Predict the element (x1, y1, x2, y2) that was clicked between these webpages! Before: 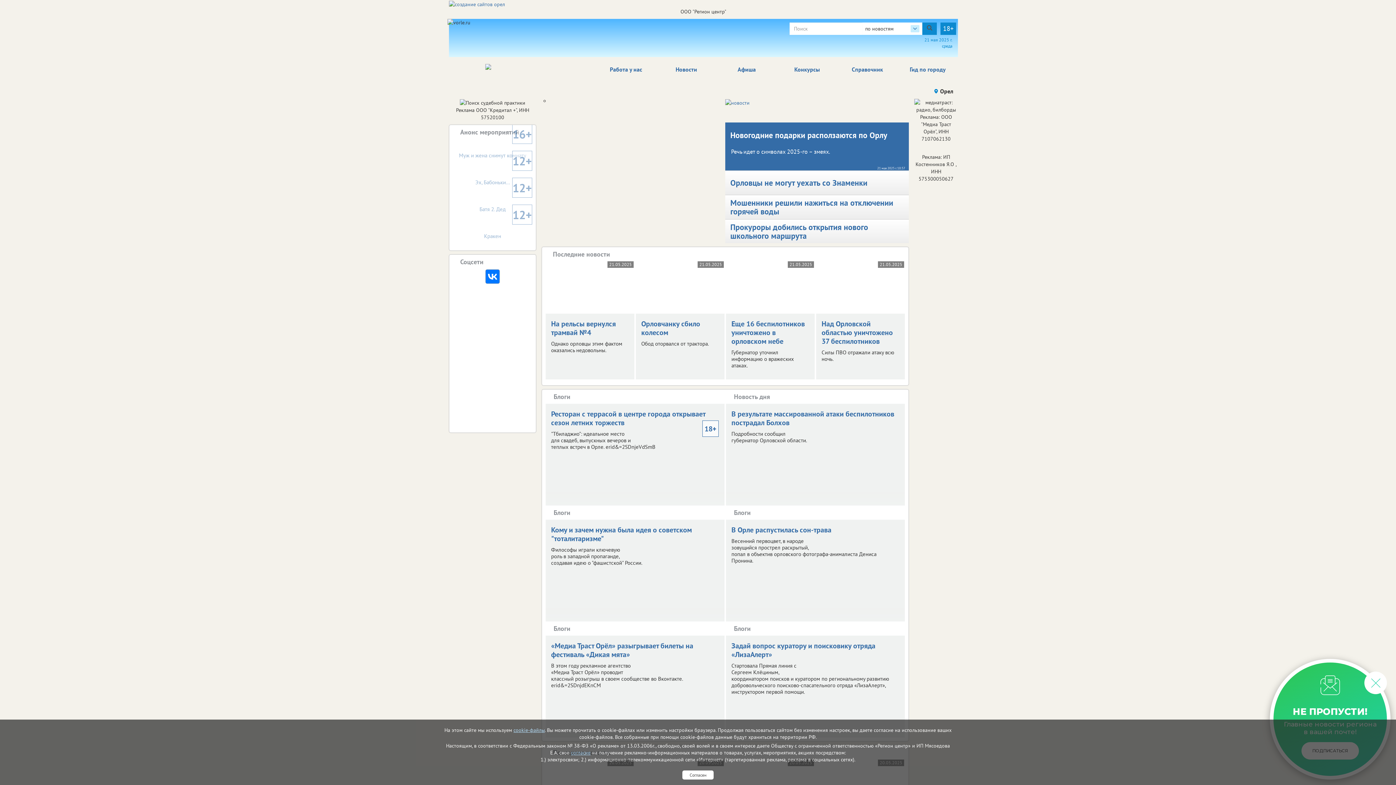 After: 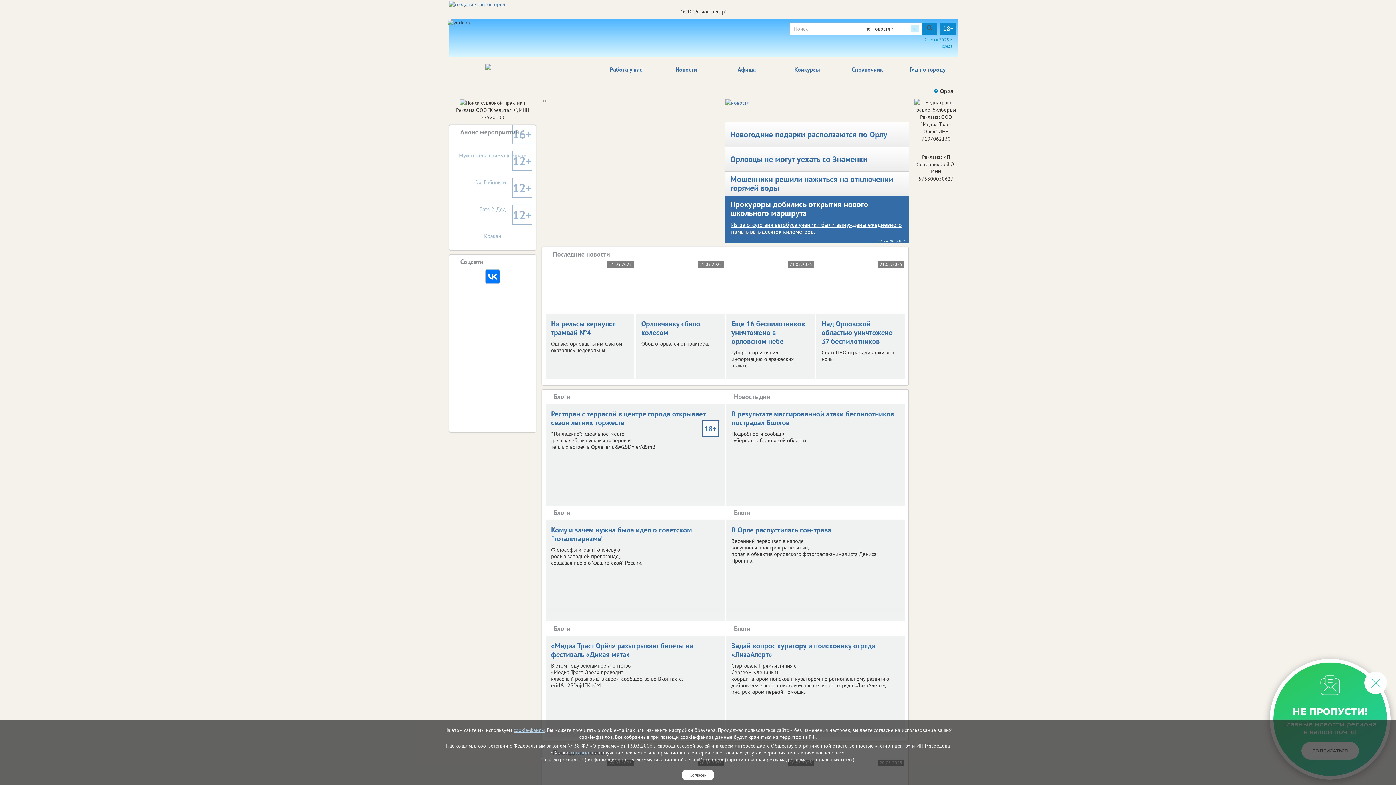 Action: label: Прокуроры добились открытия нового школьного маршрута bbox: (730, 222, 868, 240)